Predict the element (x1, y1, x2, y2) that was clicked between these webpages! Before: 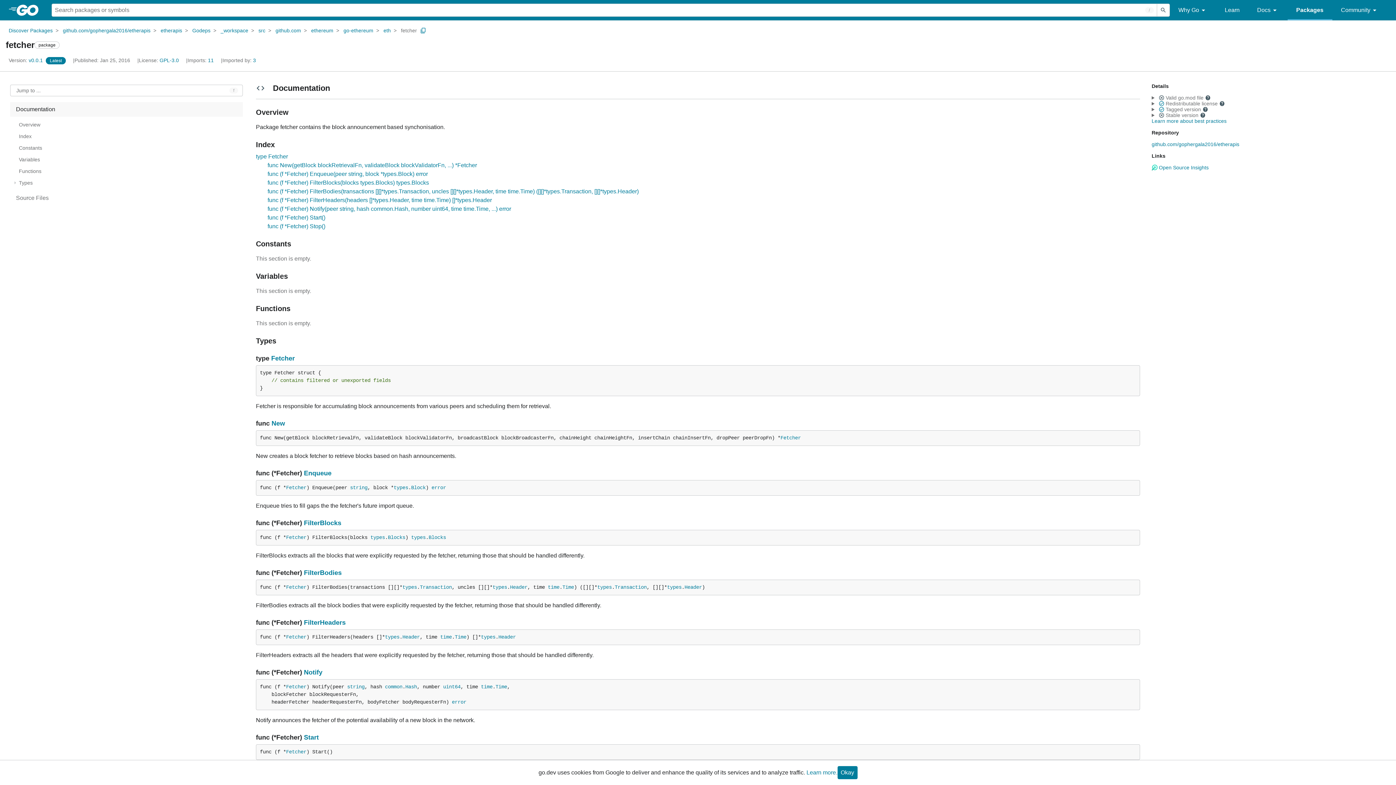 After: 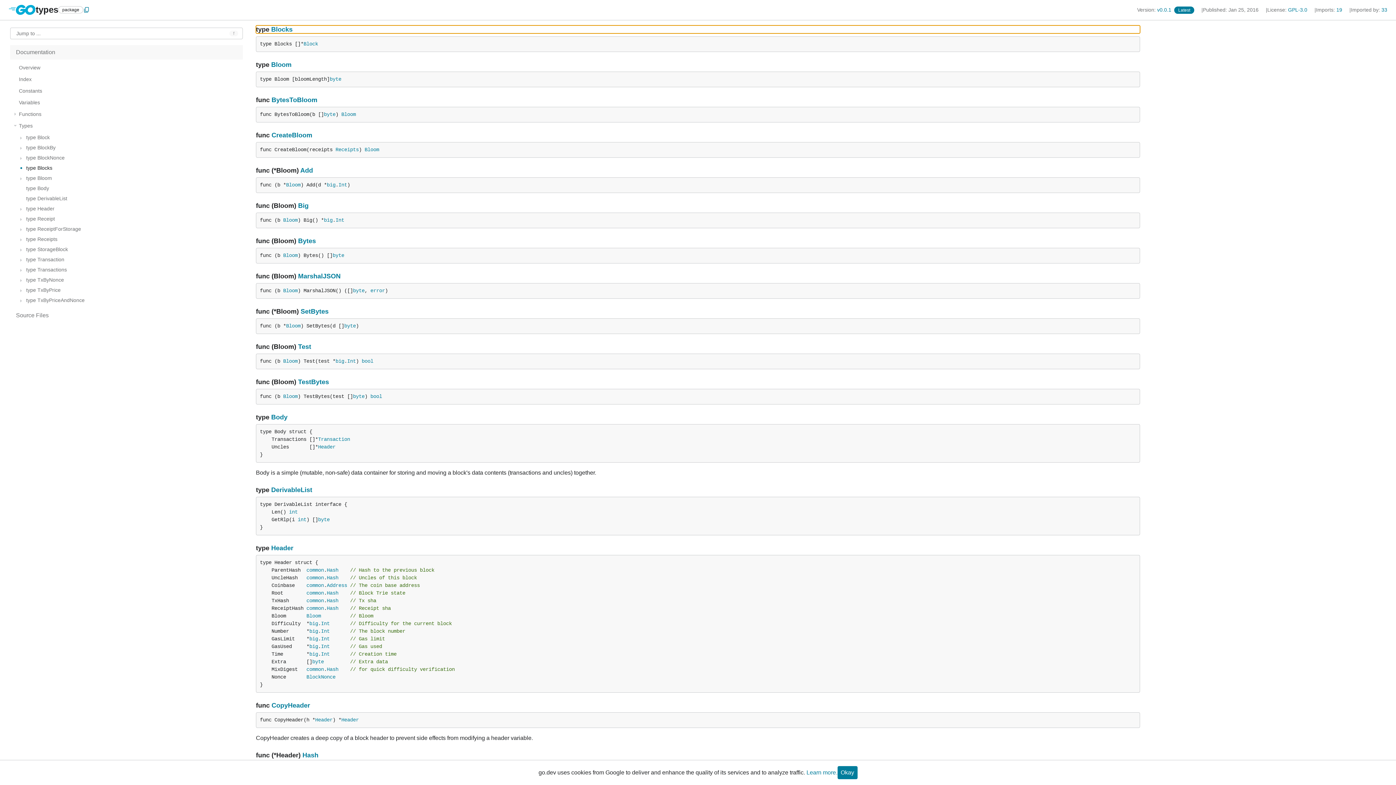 Action: bbox: (388, 534, 405, 540) label: Blocks